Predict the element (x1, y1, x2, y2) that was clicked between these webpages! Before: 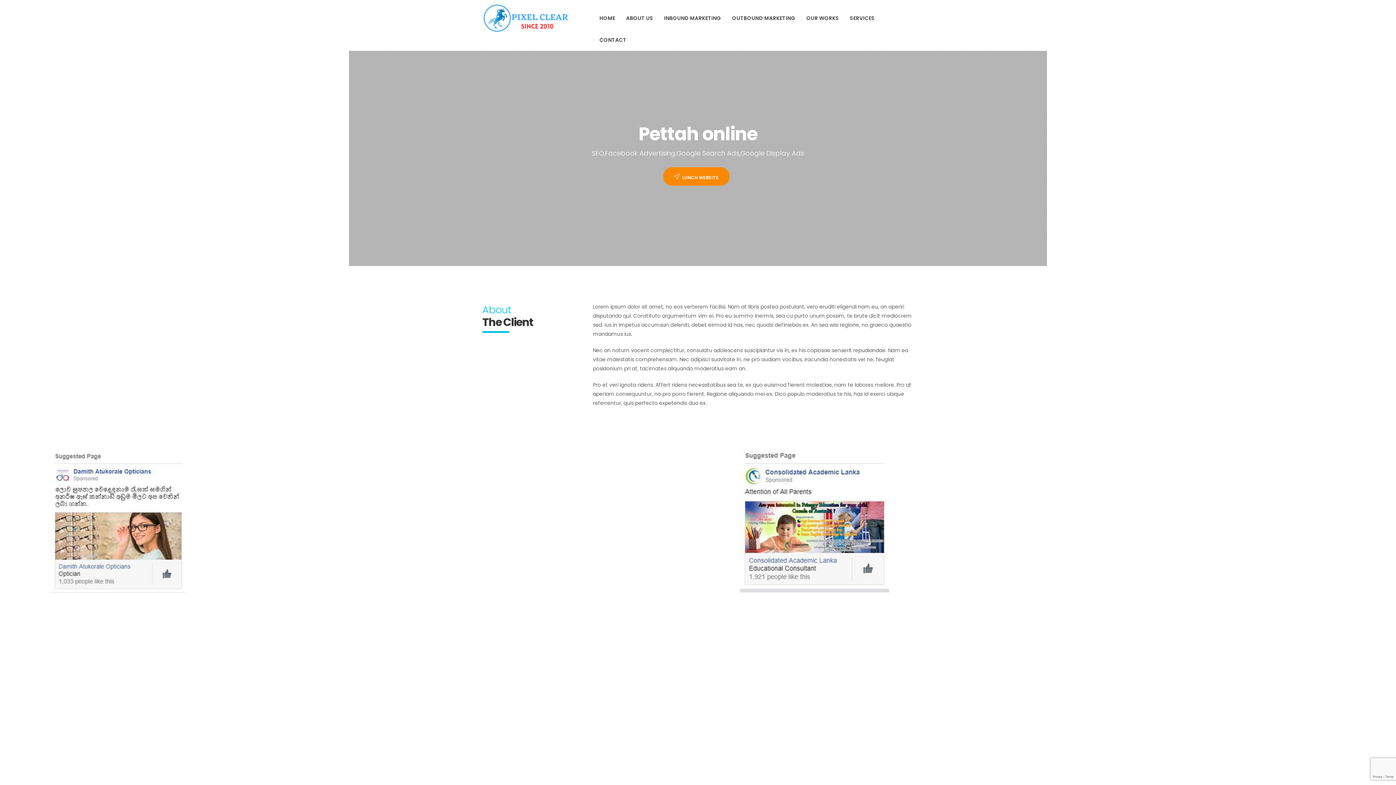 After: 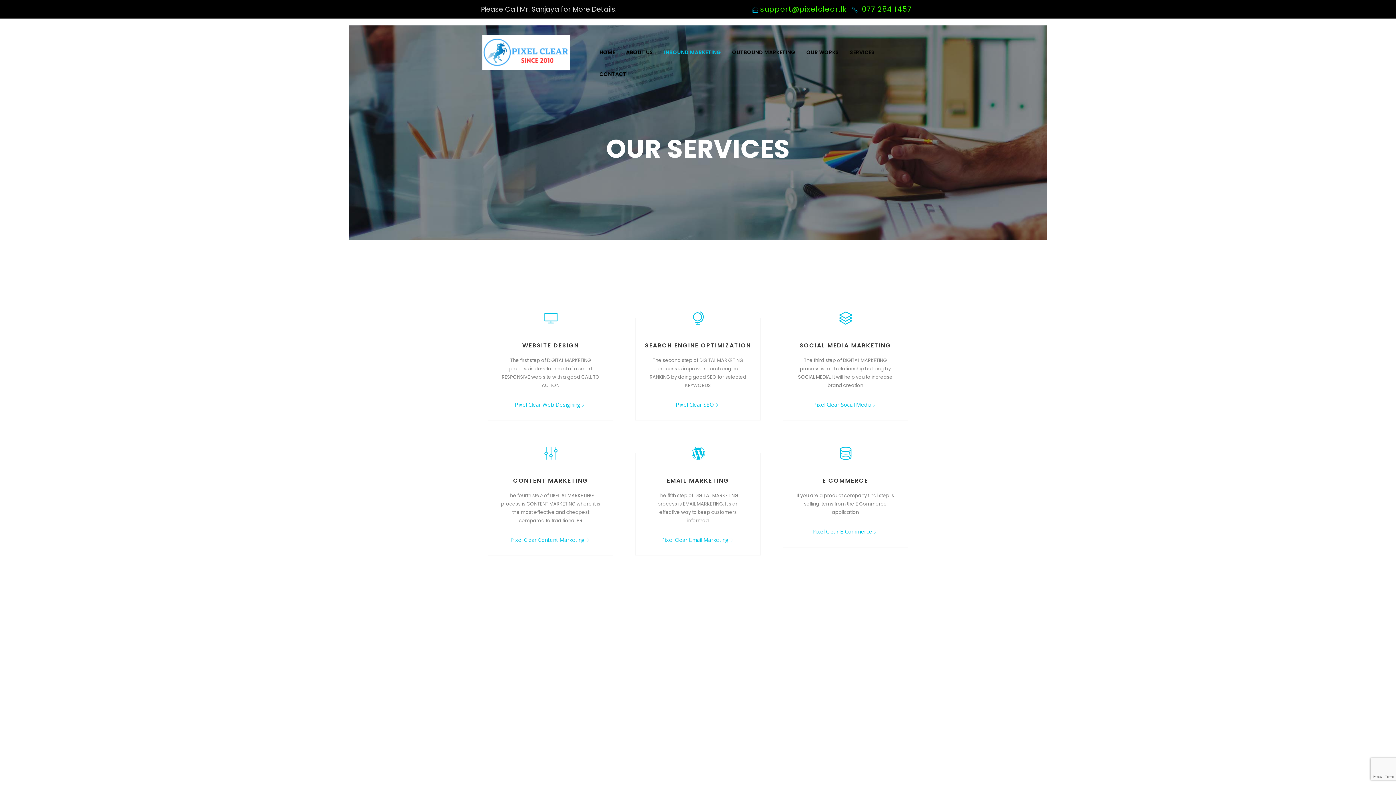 Action: bbox: (658, 0, 726, 21) label: INBOUND MARKETING